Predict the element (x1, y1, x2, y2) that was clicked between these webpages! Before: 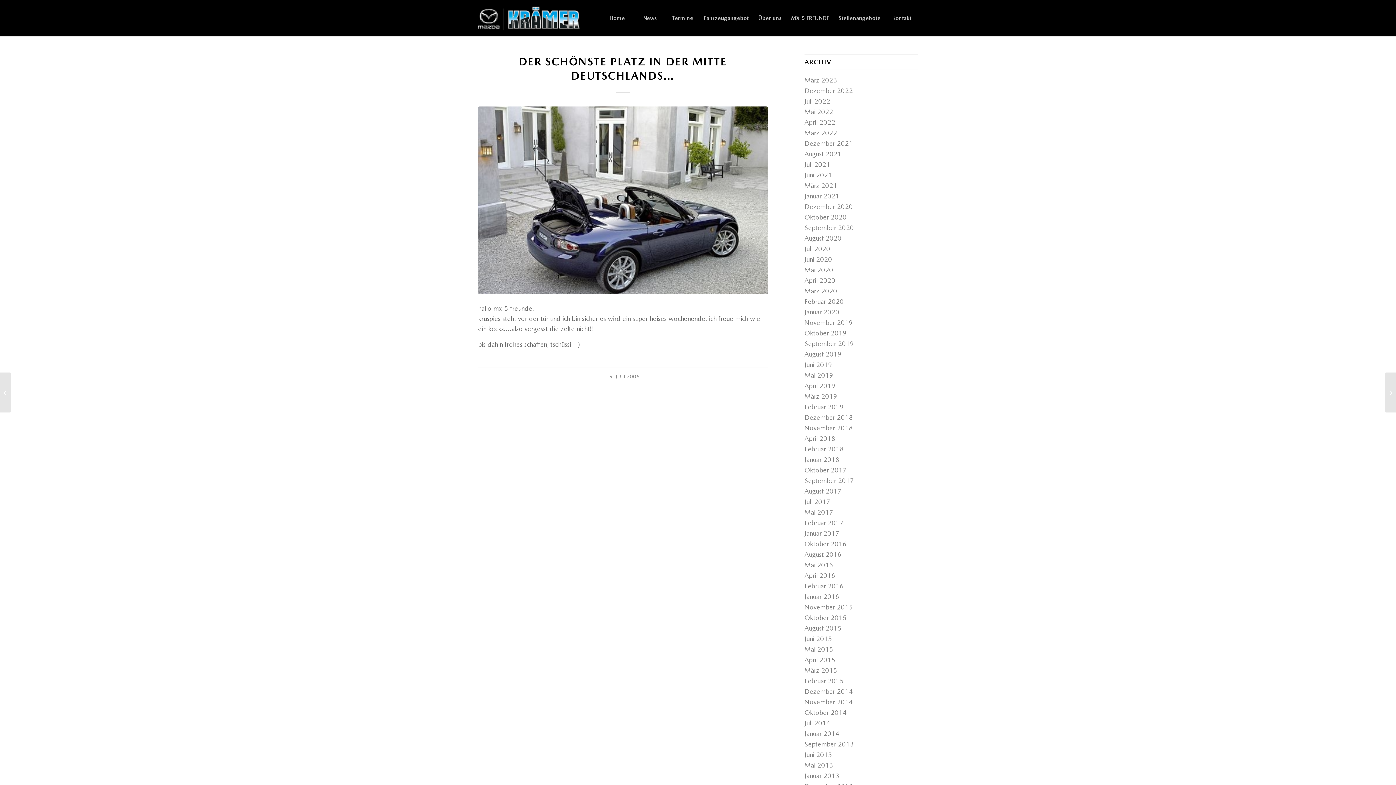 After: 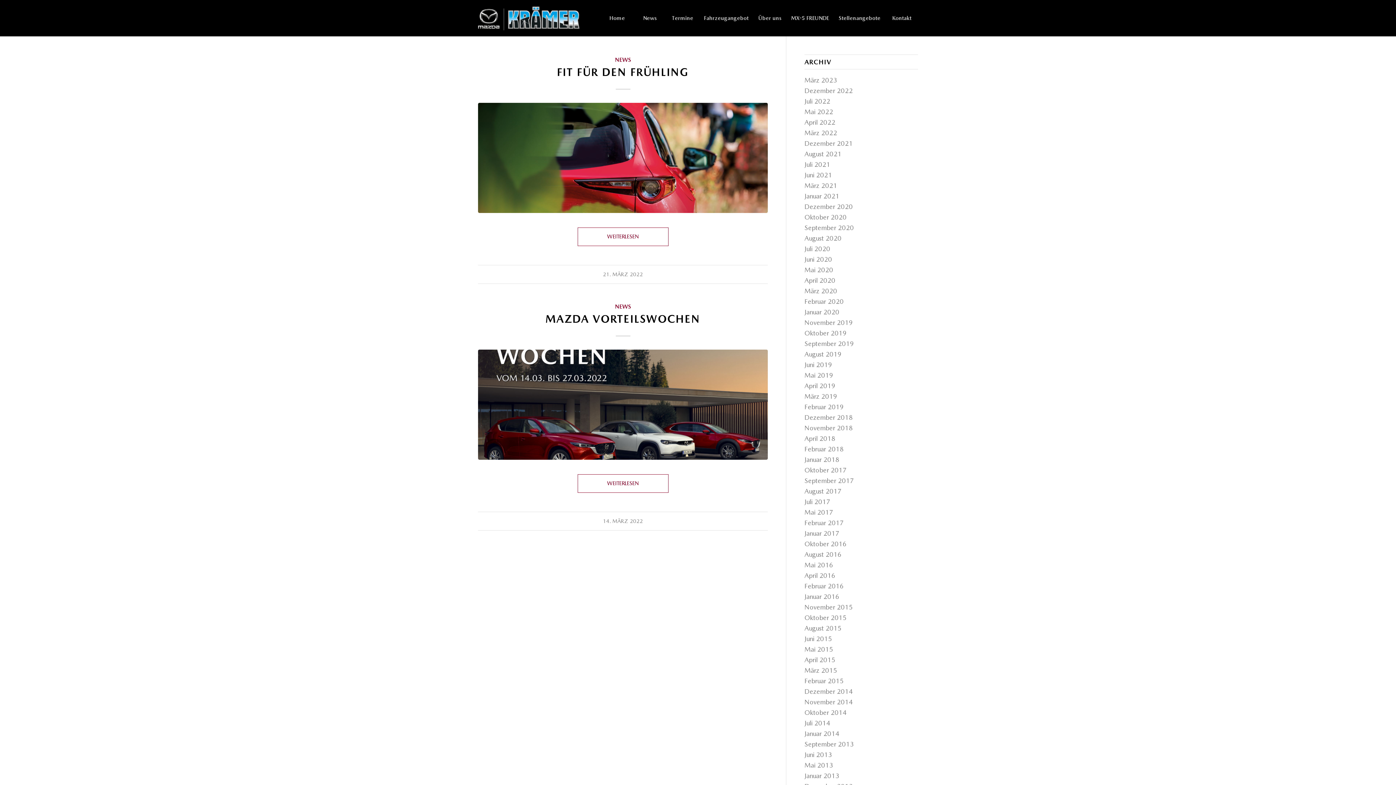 Action: bbox: (804, 129, 837, 136) label: März 2022